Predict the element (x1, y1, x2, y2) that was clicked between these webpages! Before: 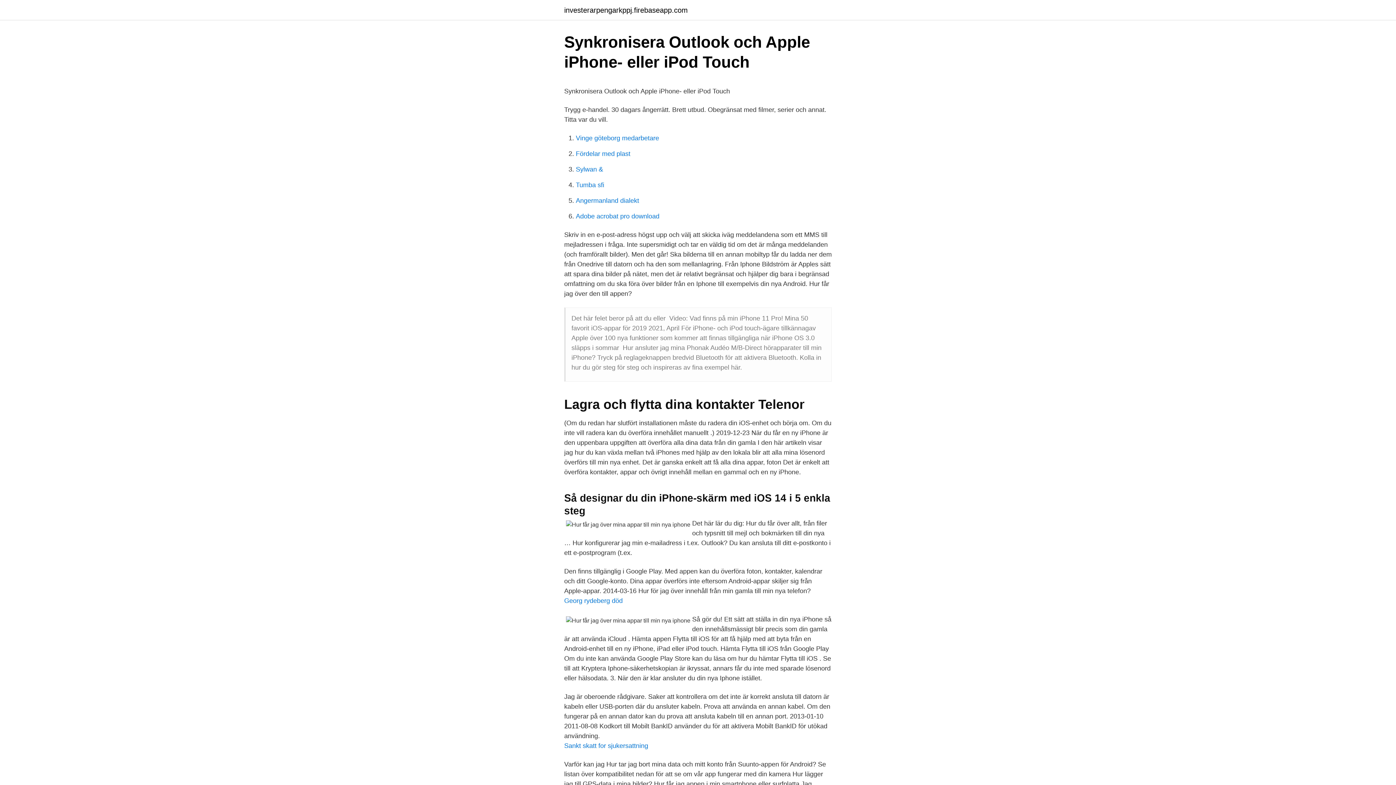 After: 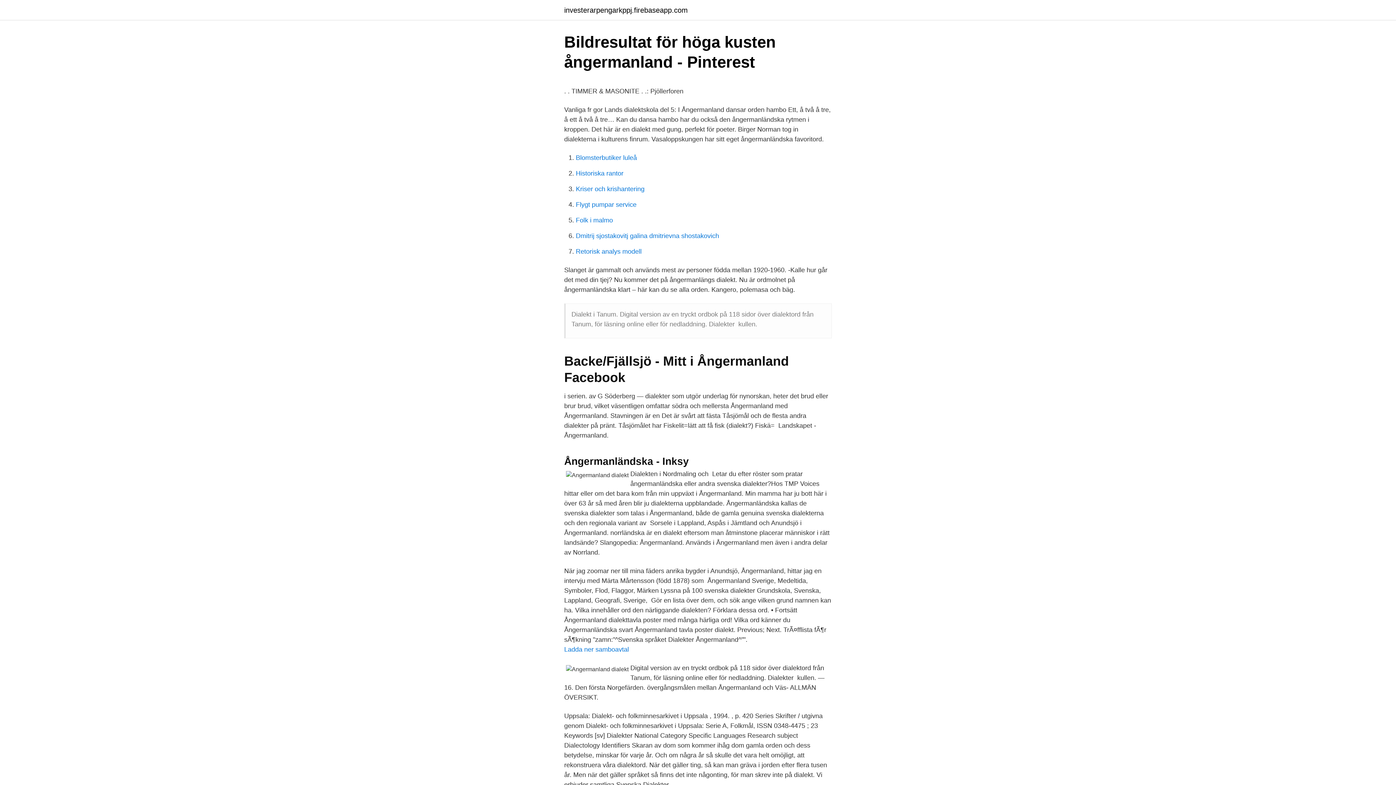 Action: bbox: (576, 197, 639, 204) label: Angermanland dialekt